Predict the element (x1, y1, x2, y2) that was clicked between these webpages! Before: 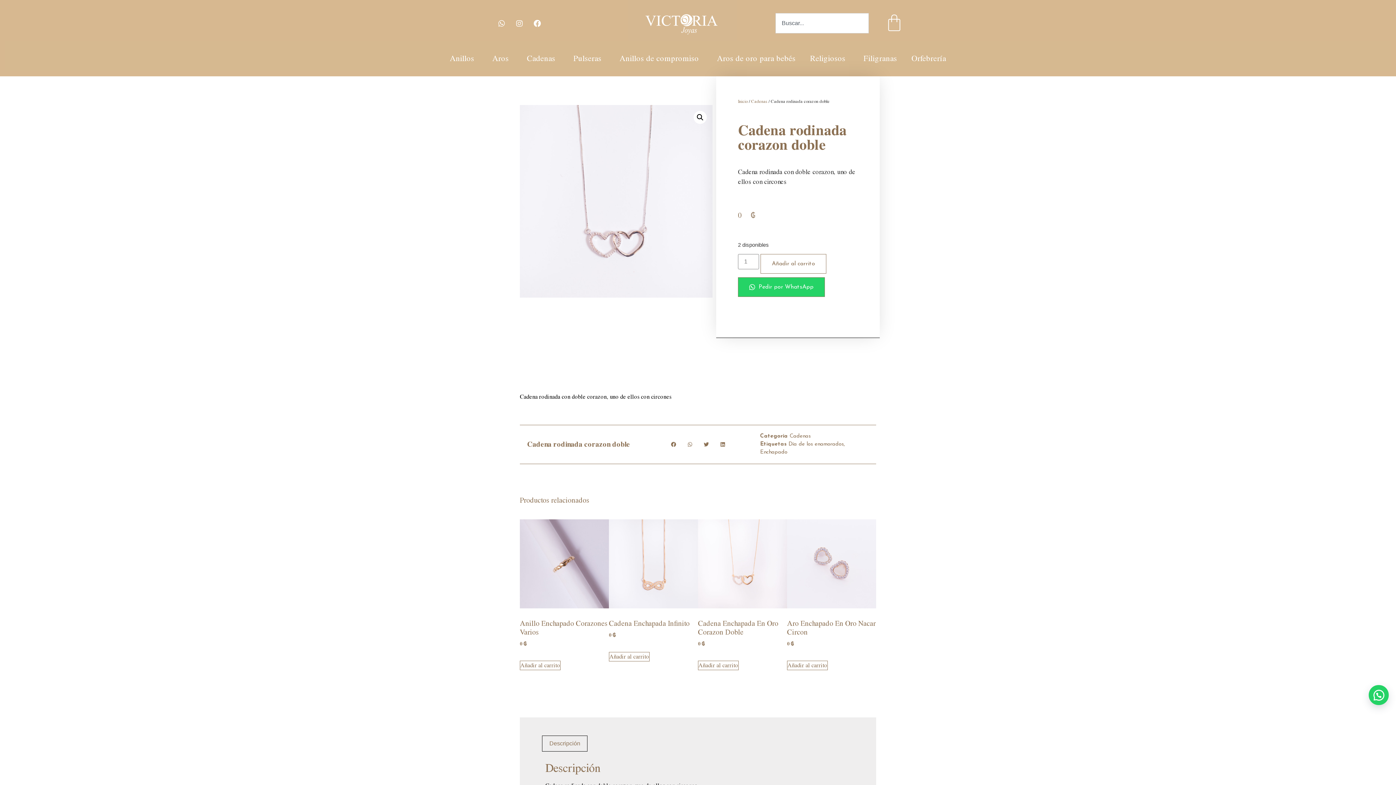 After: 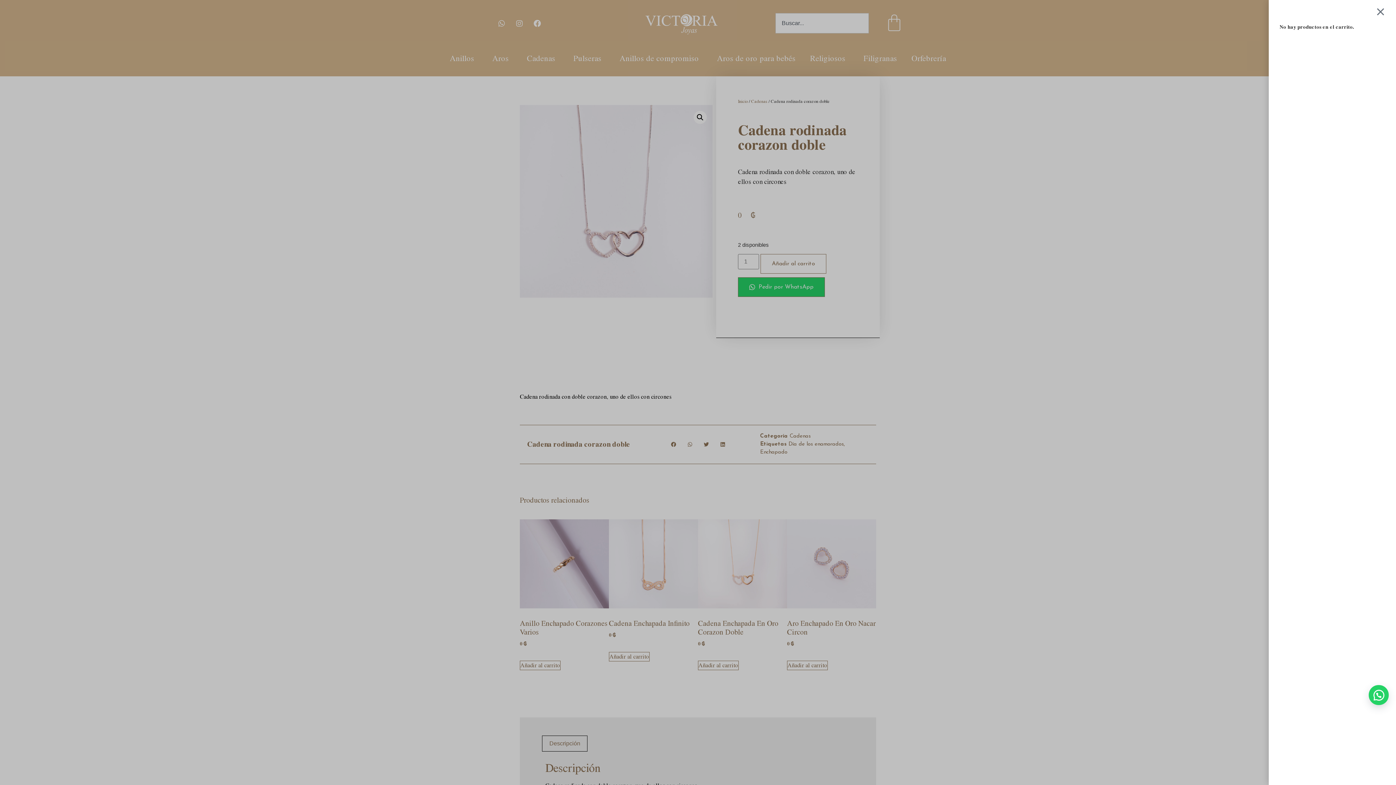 Action: bbox: (876, 9, 912, 37) label: Carrito